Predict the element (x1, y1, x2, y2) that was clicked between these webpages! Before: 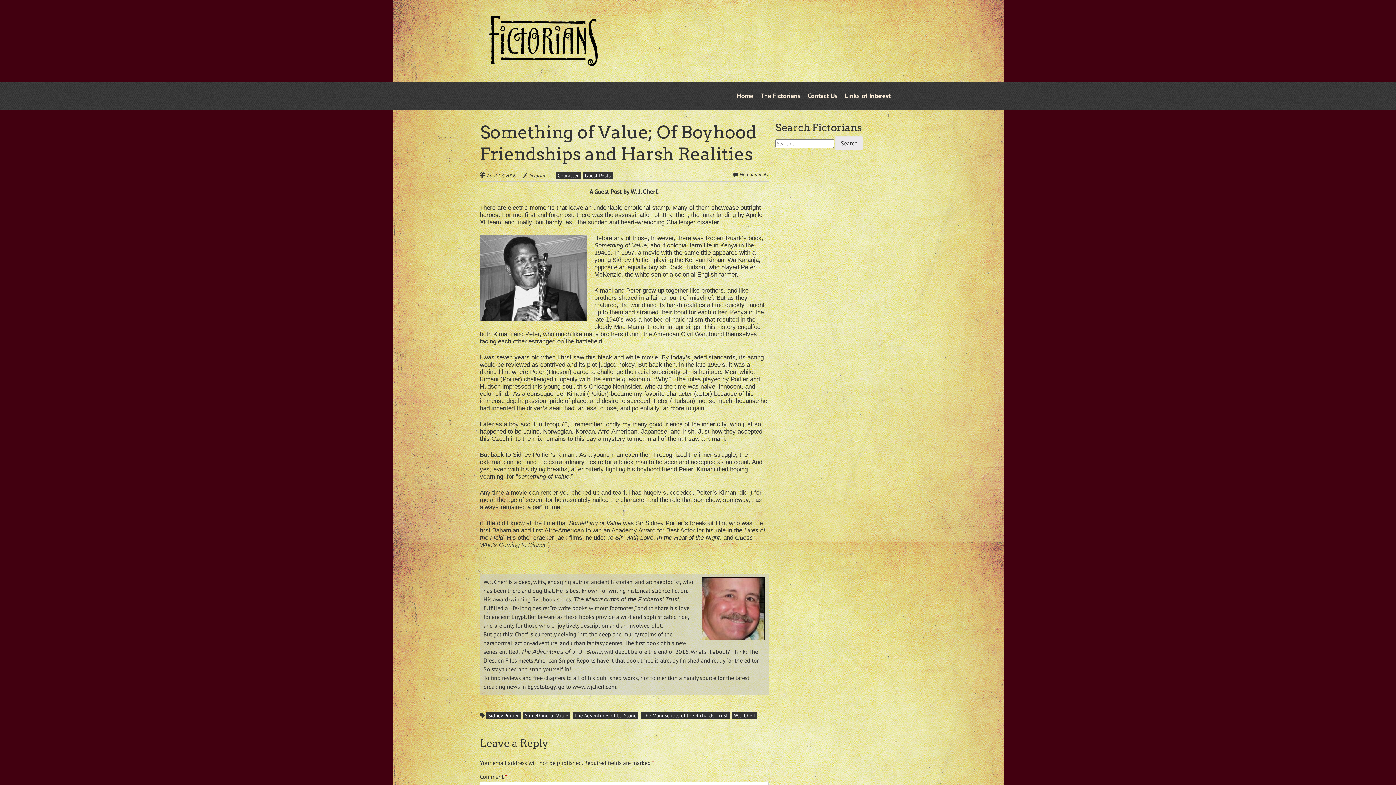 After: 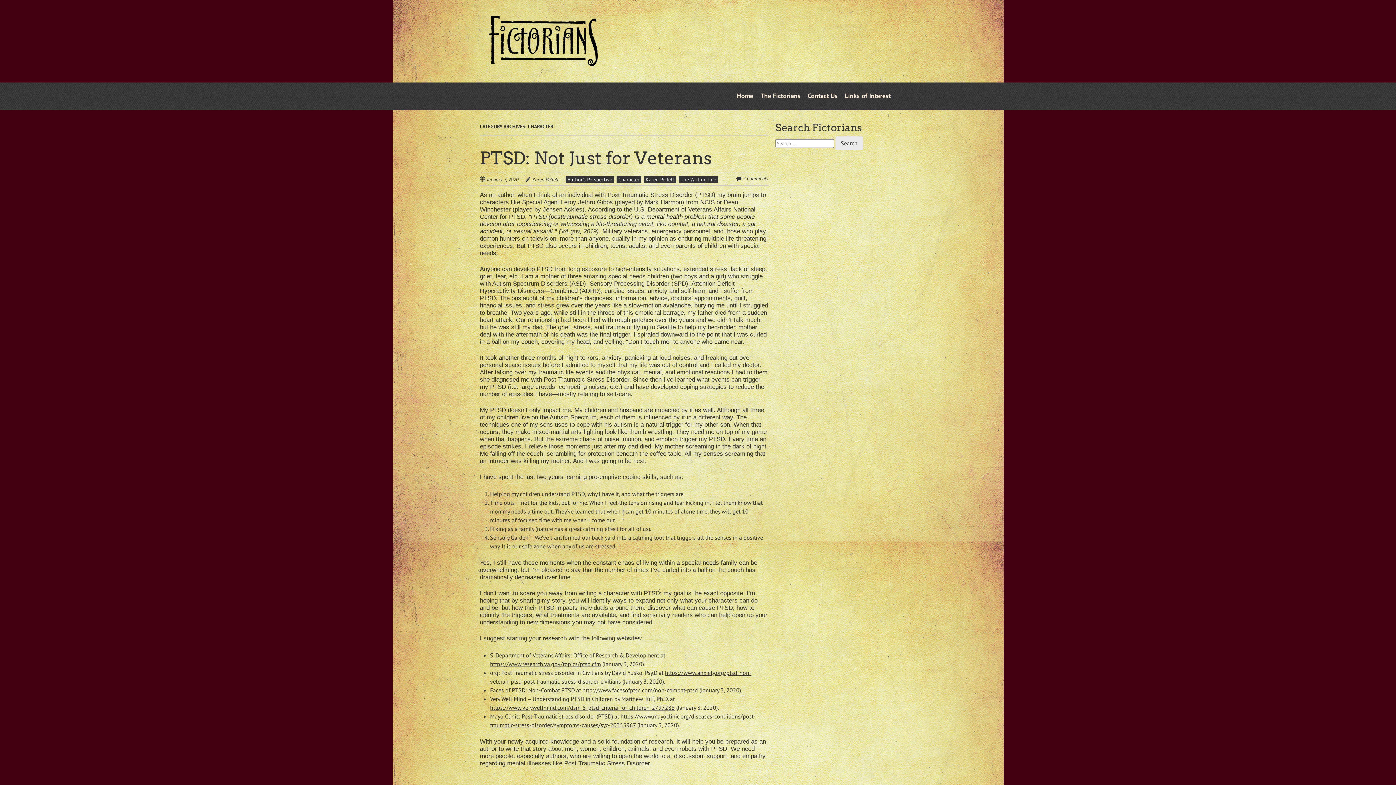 Action: bbox: (556, 172, 580, 178) label: Character